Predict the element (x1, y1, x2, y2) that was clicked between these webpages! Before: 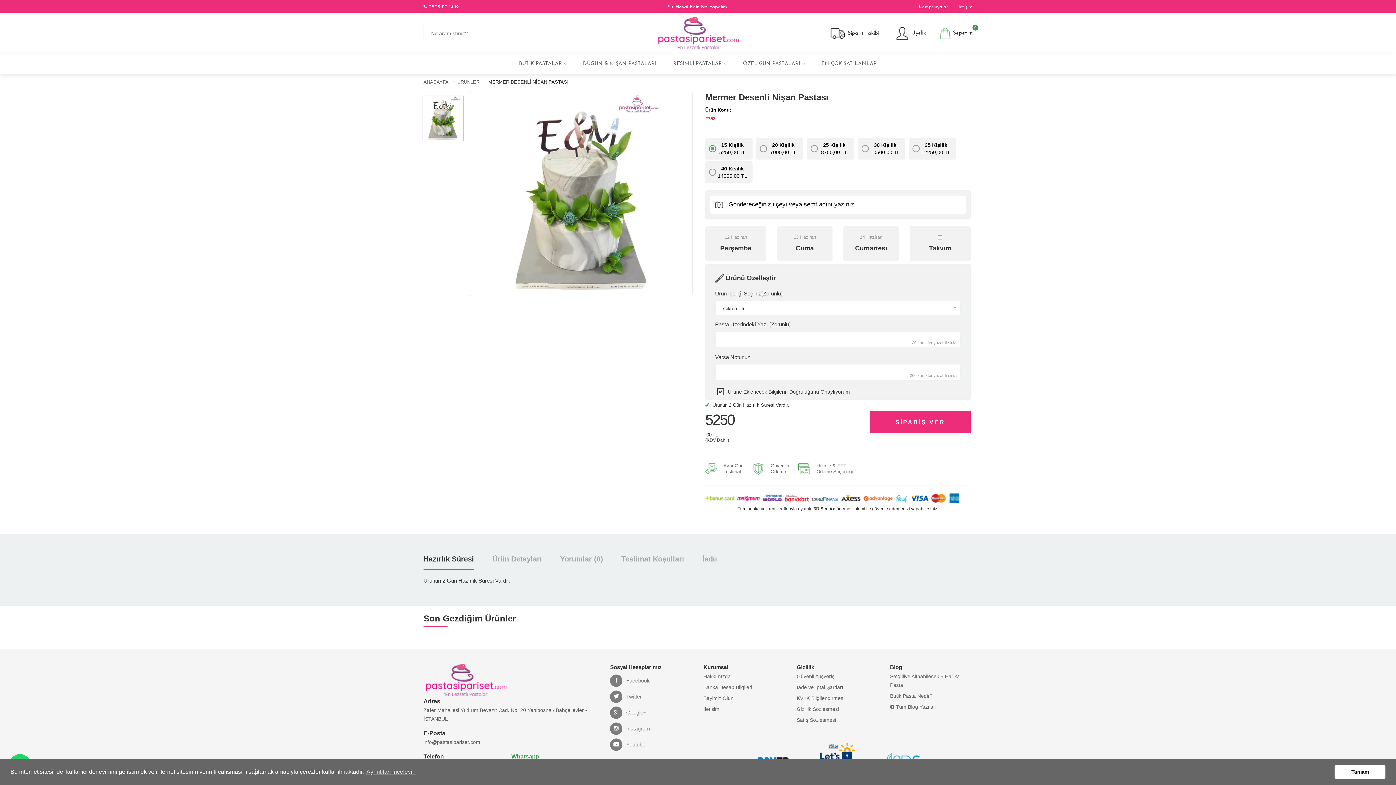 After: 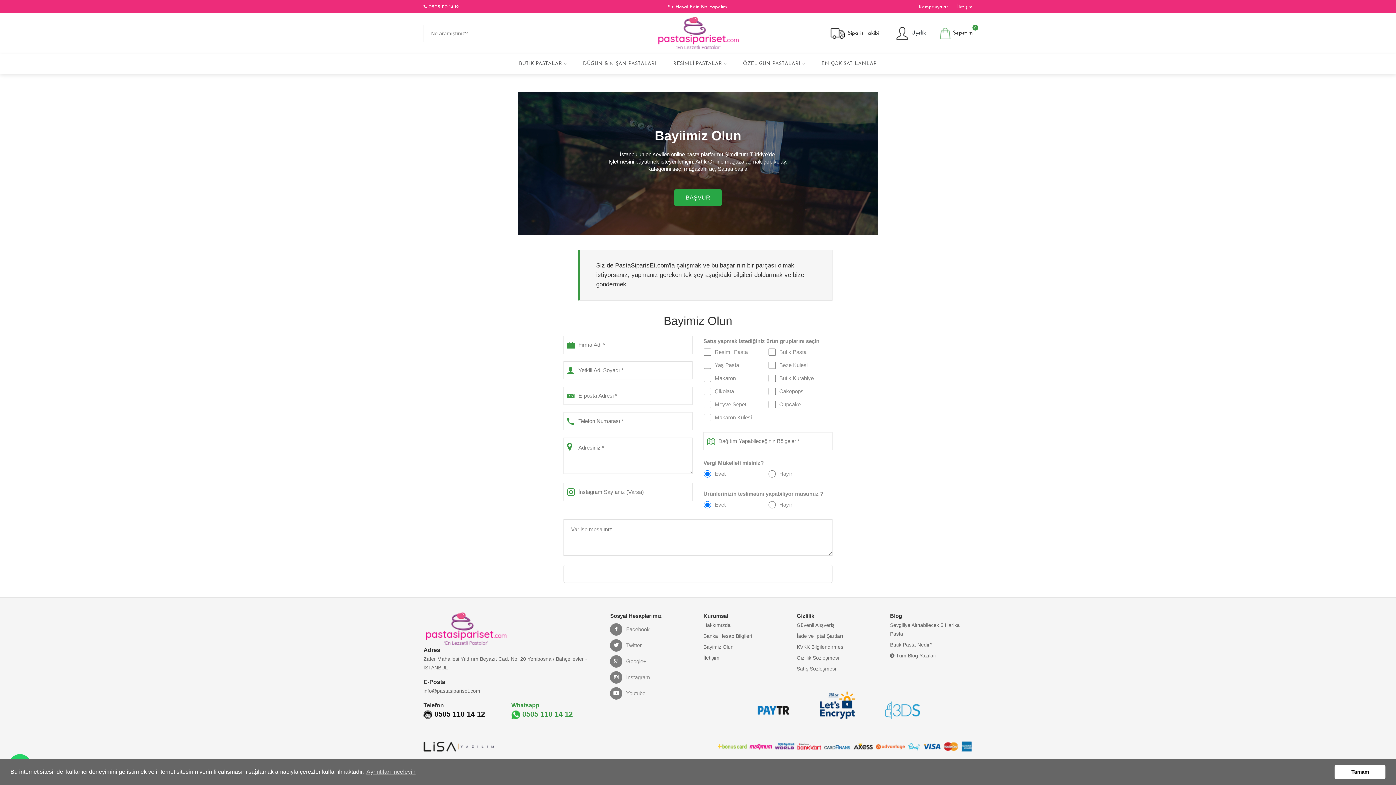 Action: label: Bayimiz Olun bbox: (703, 693, 786, 704)